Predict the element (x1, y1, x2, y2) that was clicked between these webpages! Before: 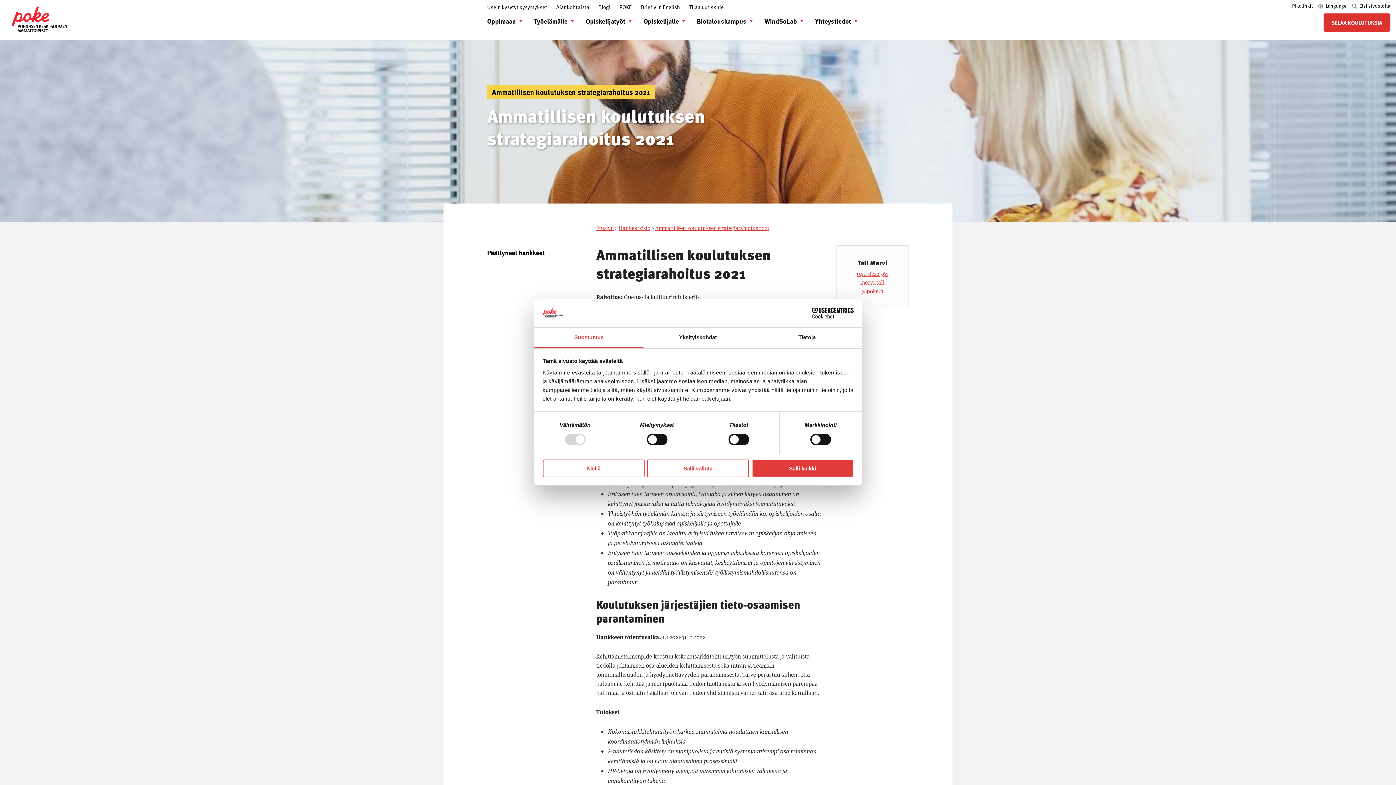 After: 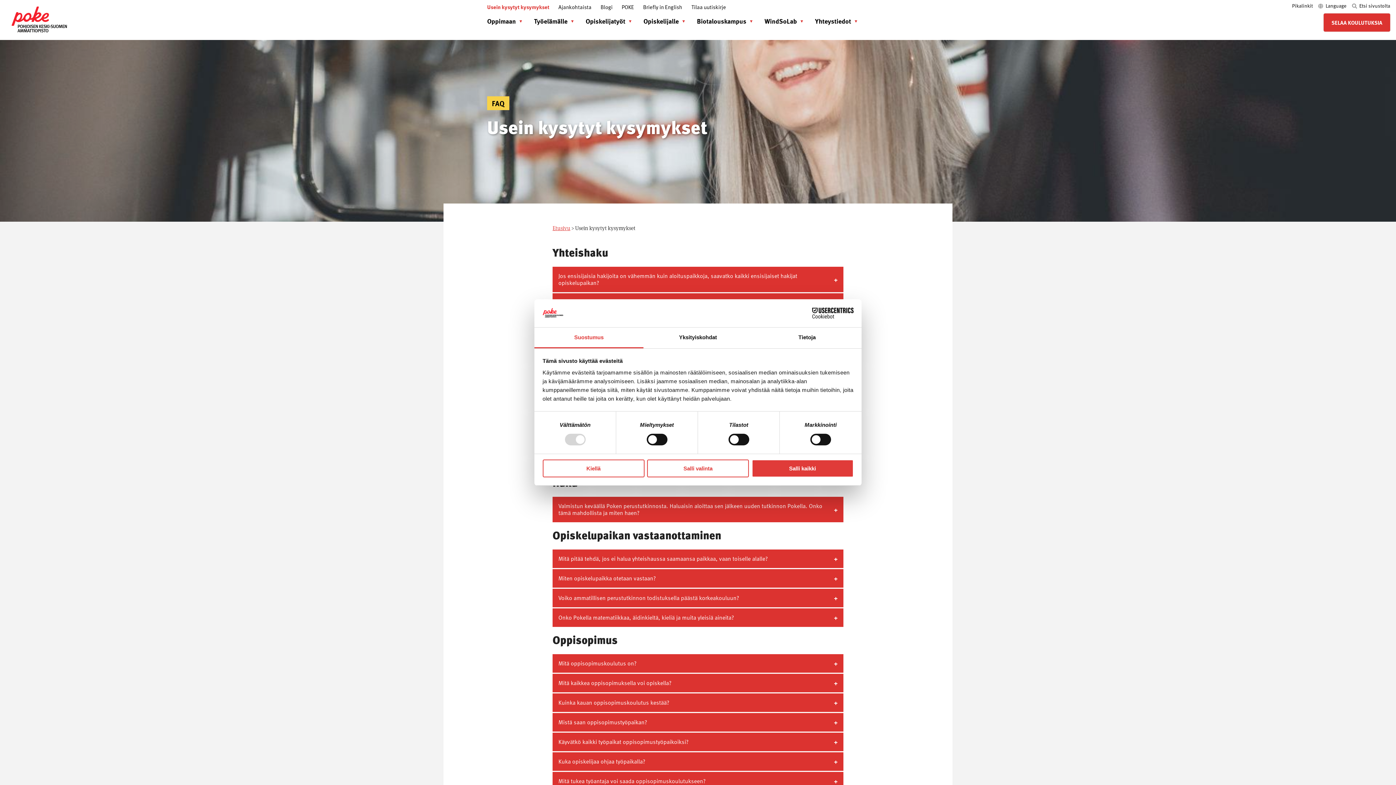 Action: label: Usein kysytyt kysymykset bbox: (487, 0, 547, 13)